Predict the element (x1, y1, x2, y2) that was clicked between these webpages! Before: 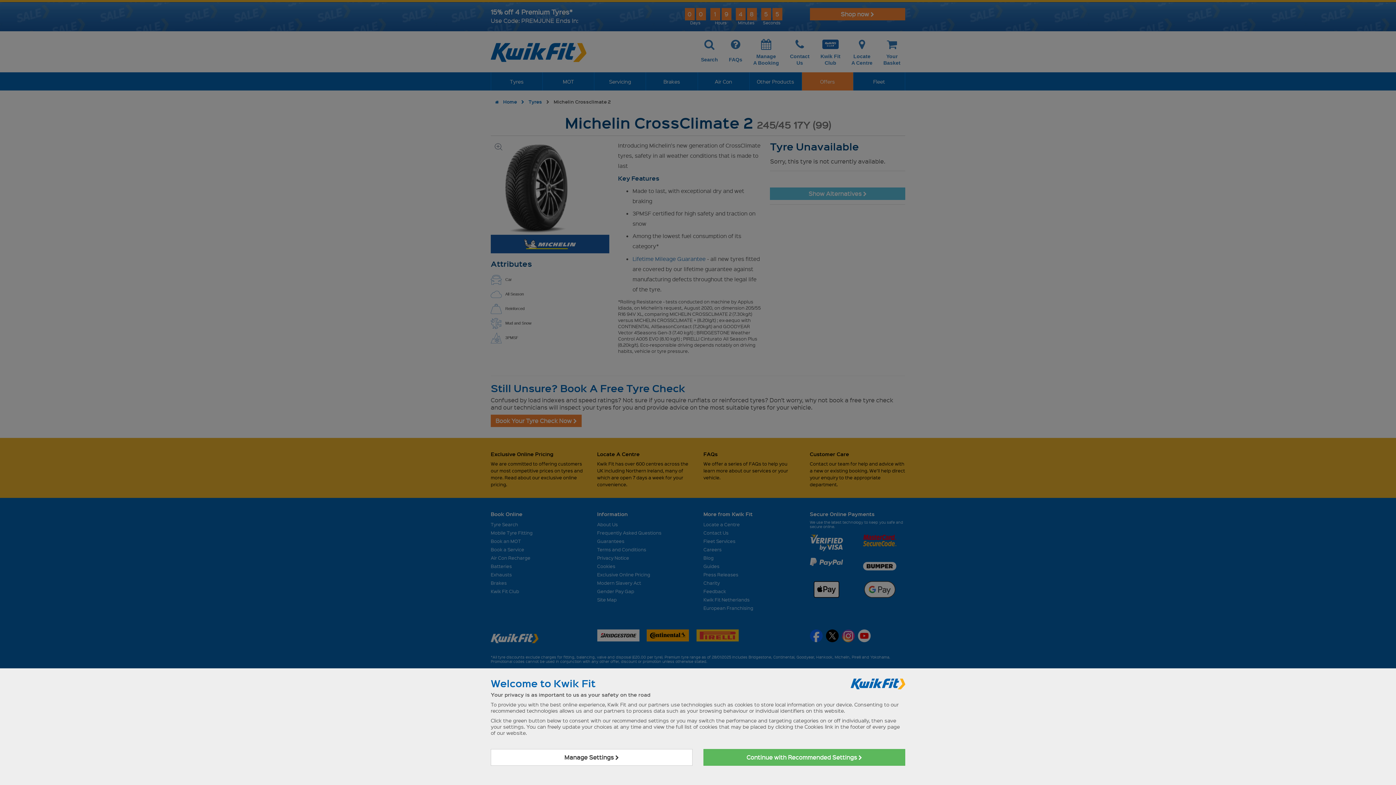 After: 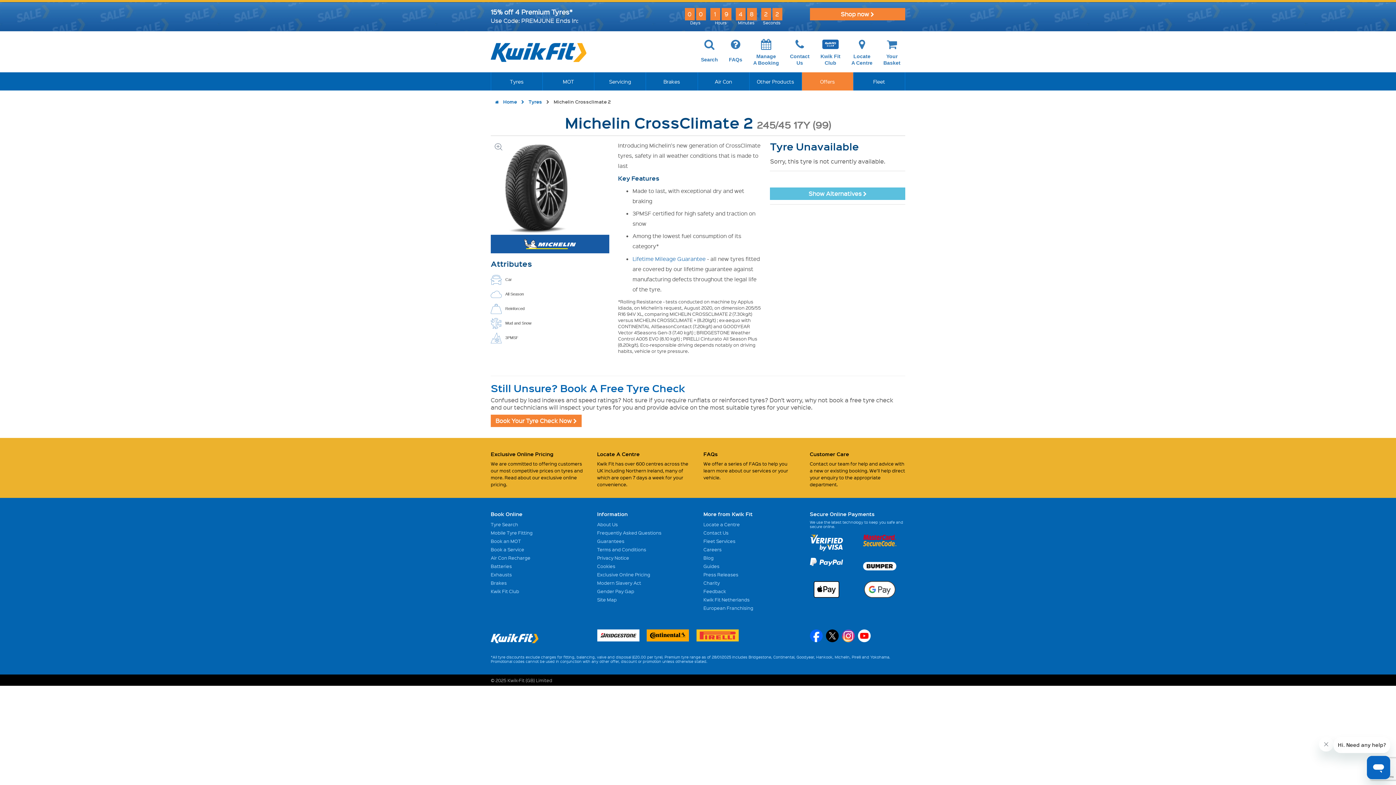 Action: bbox: (703, 749, 905, 766) label: Continue with Recommended Settings 